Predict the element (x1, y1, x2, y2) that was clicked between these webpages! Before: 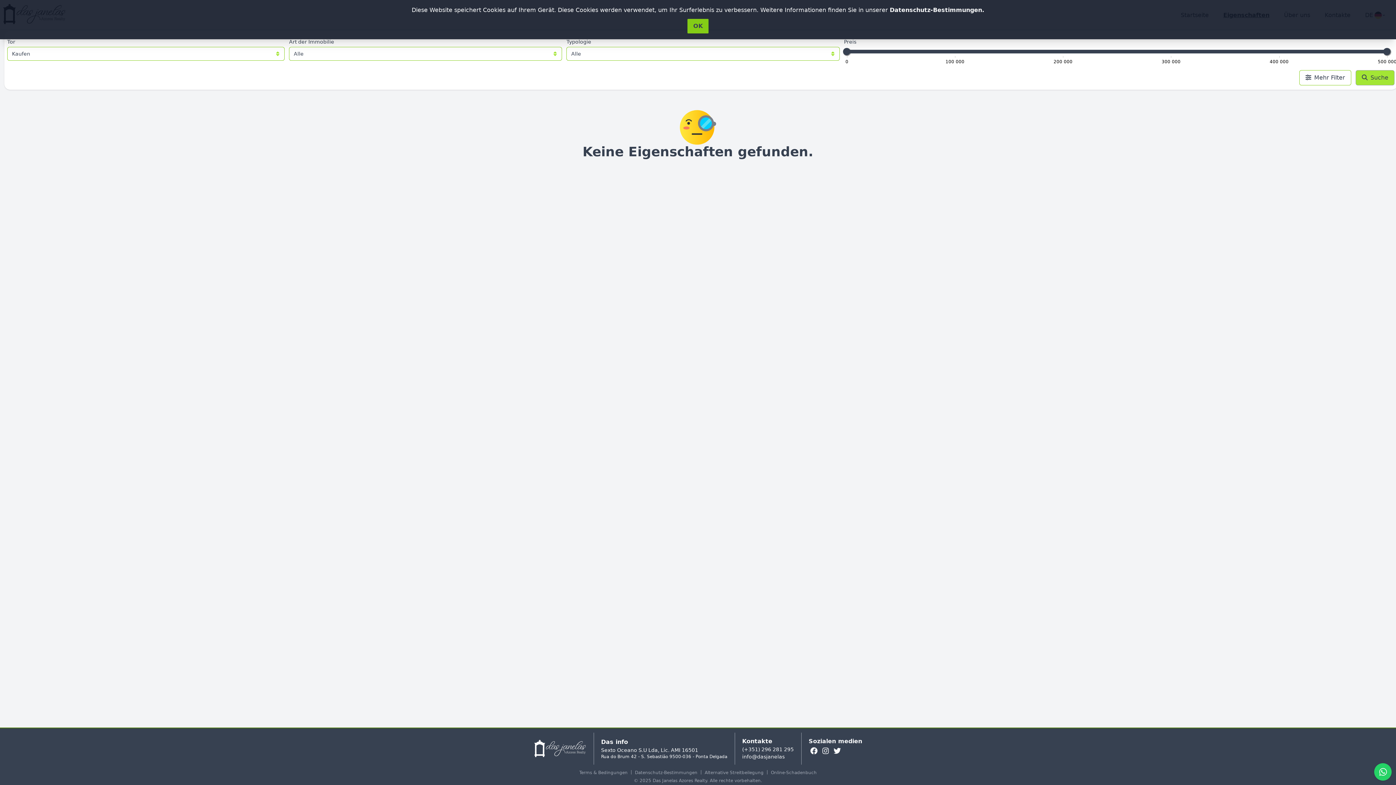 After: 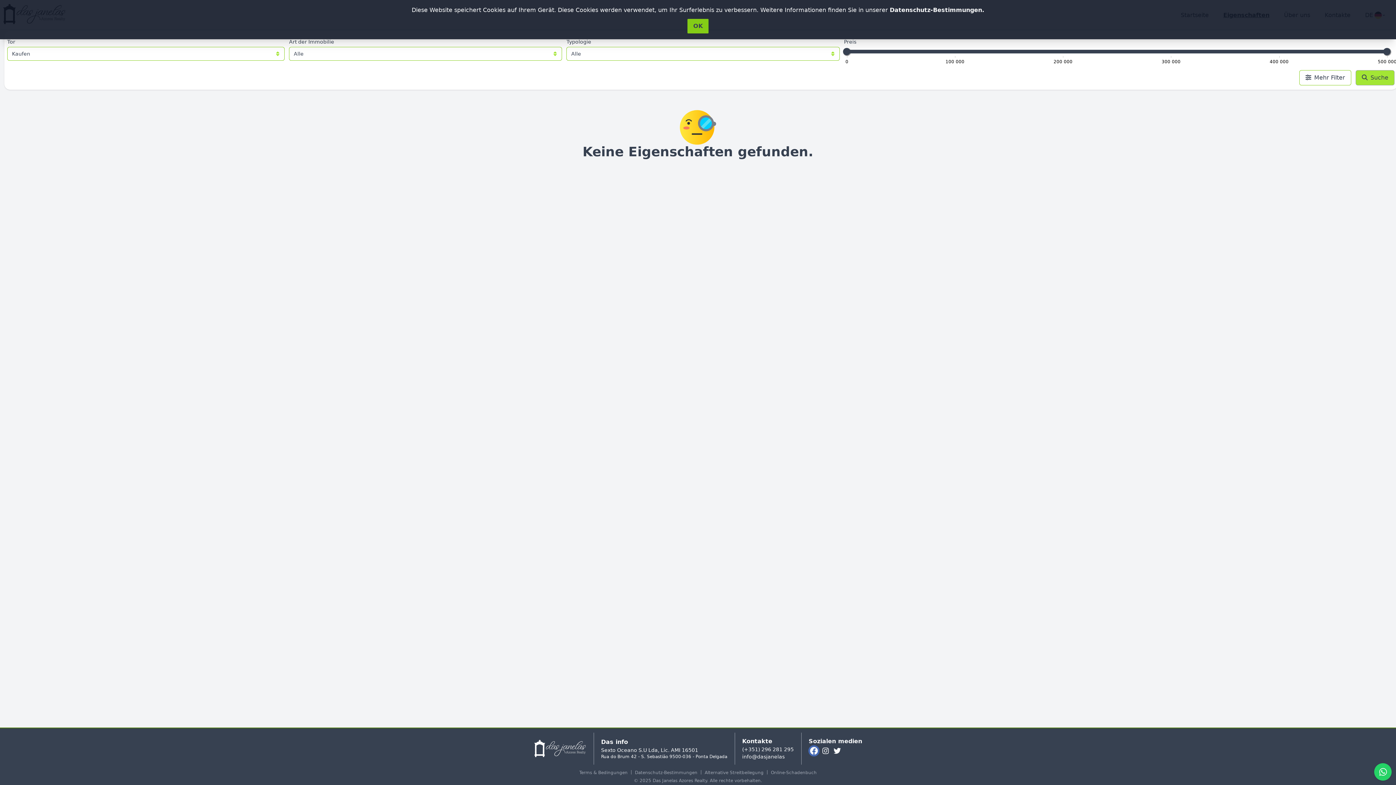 Action: bbox: (808, 746, 819, 756)